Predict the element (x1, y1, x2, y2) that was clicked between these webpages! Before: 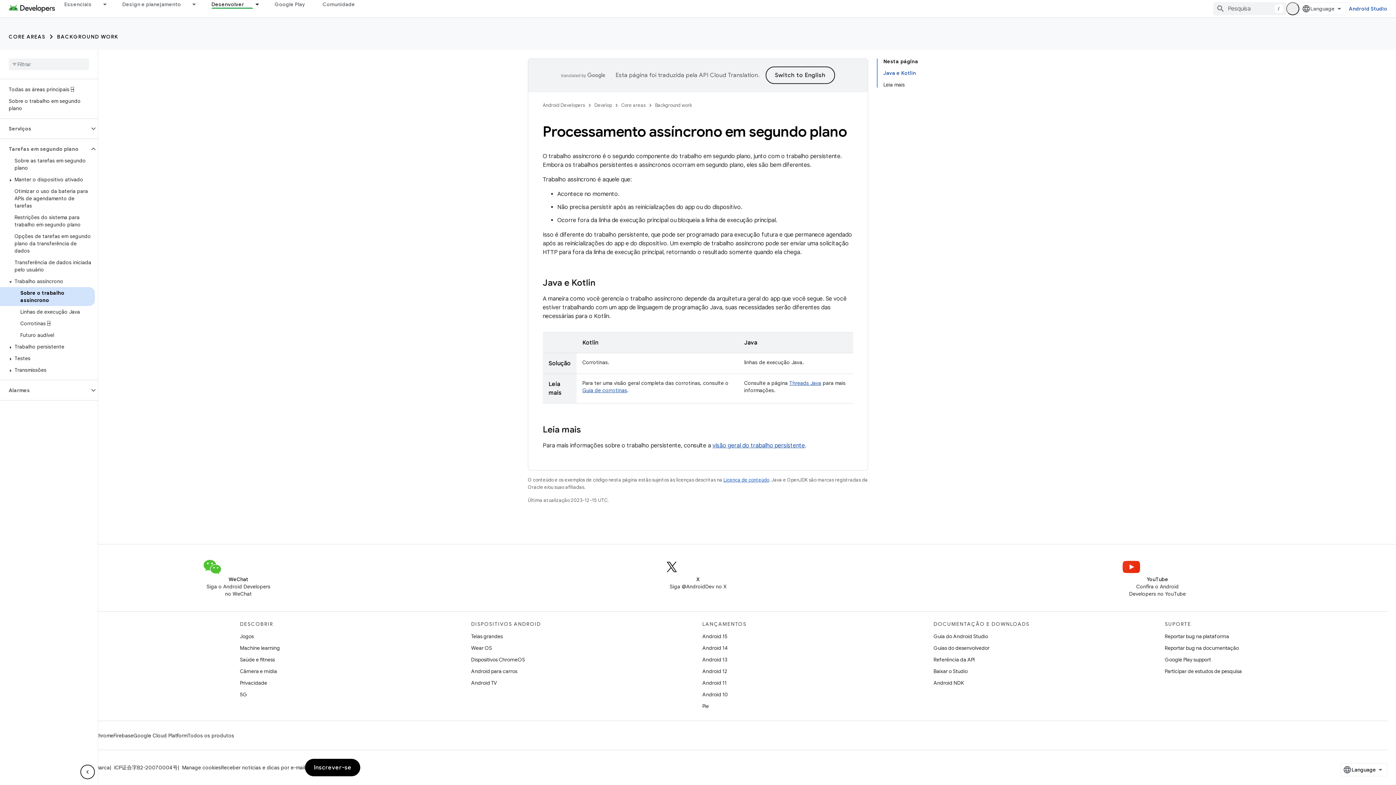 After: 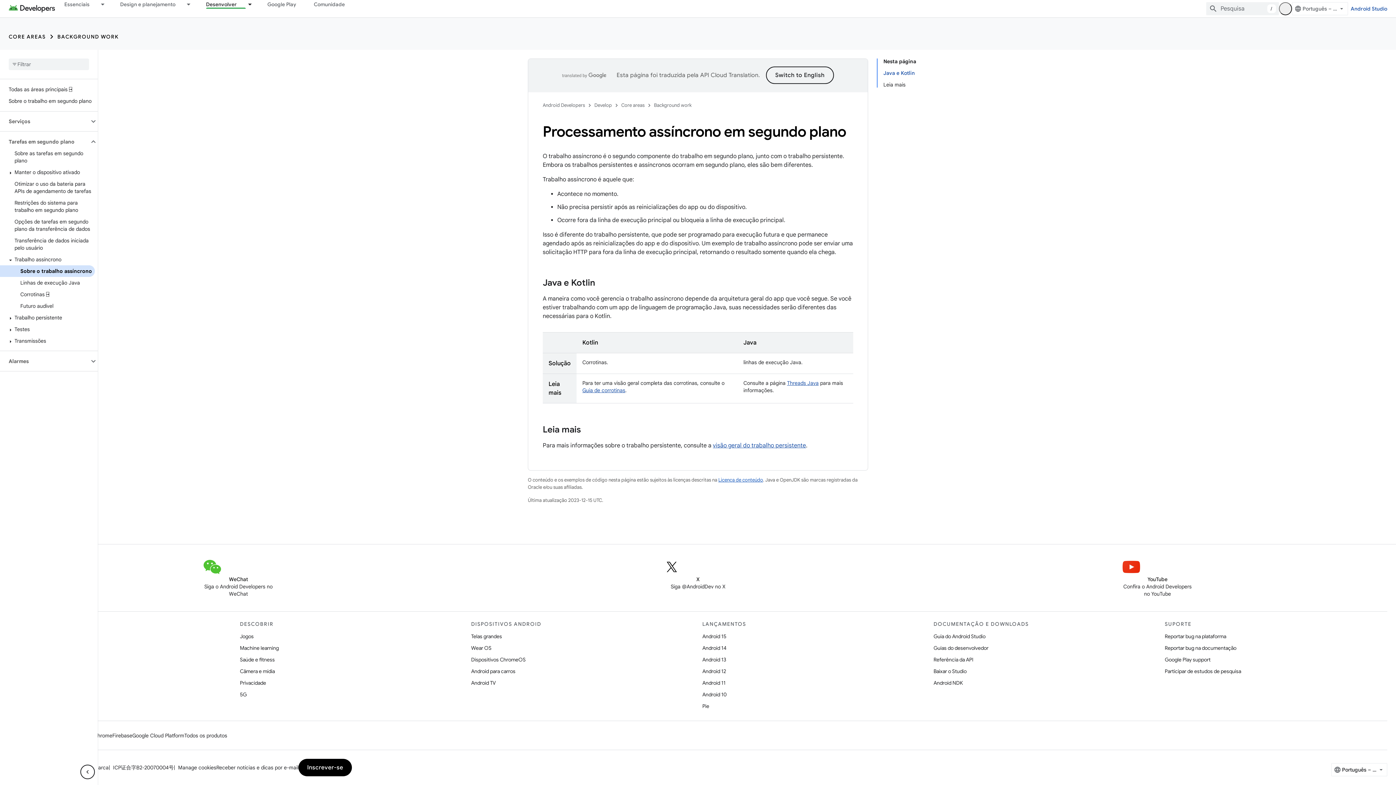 Action: bbox: (0, 287, 94, 306) label: Sobre o trabalho assíncrono